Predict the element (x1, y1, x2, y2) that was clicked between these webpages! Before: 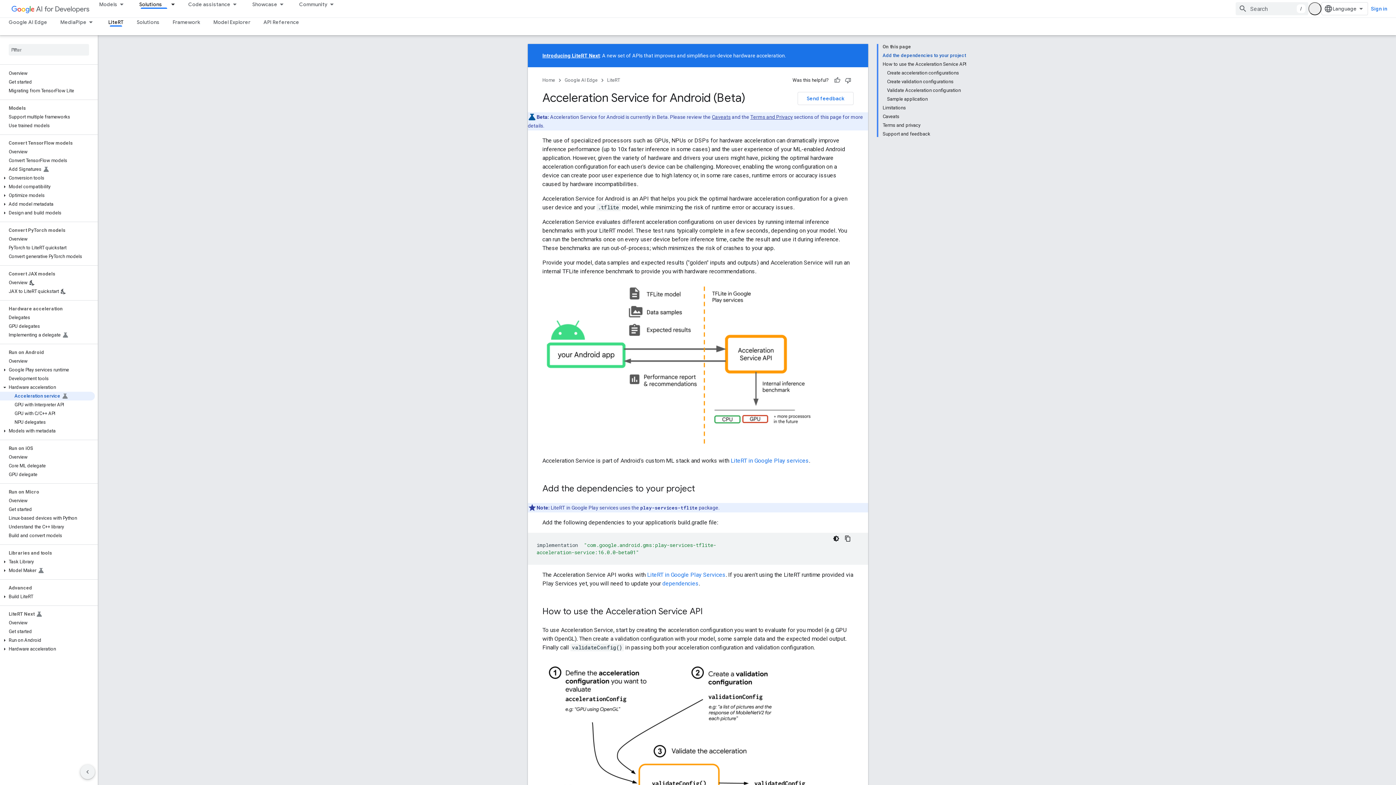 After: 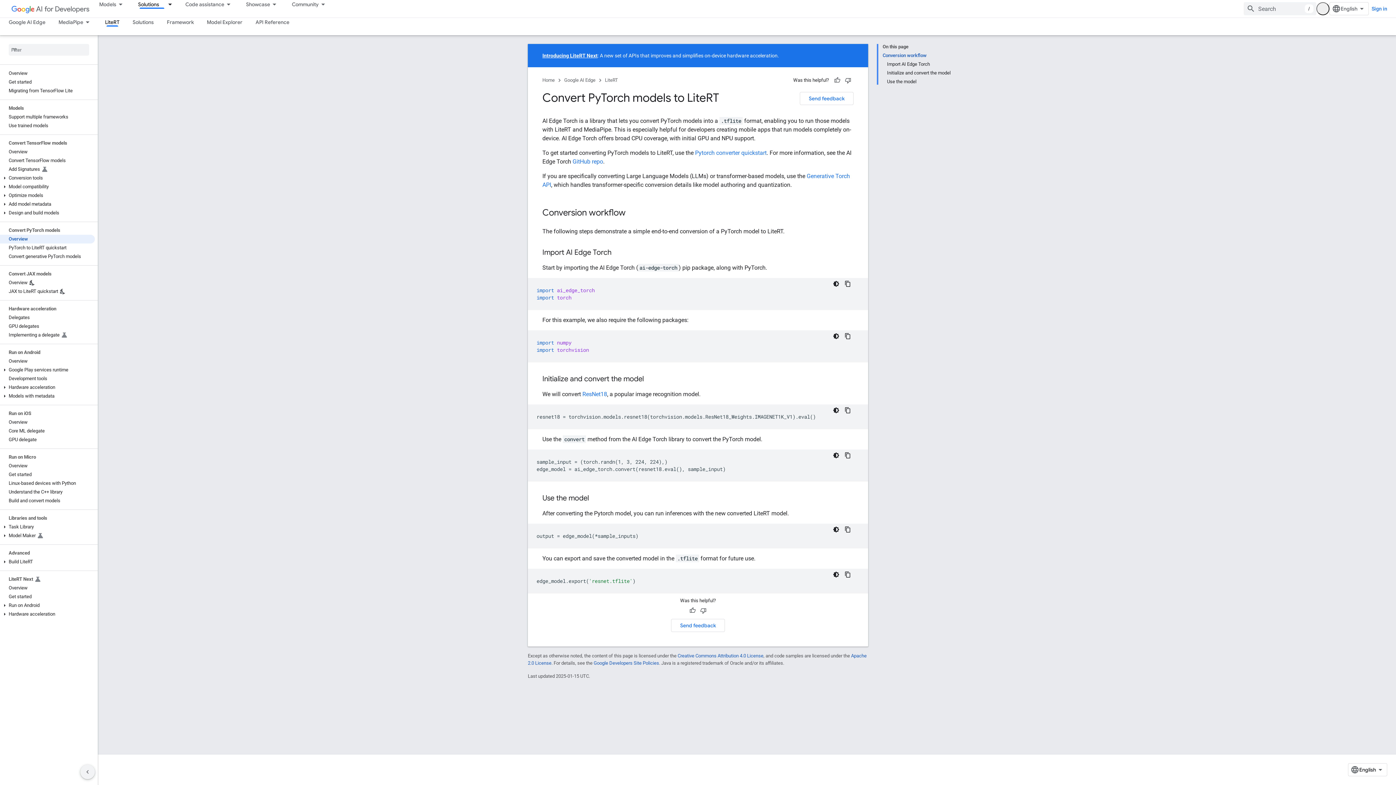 Action: bbox: (0, 234, 94, 243) label: Overview